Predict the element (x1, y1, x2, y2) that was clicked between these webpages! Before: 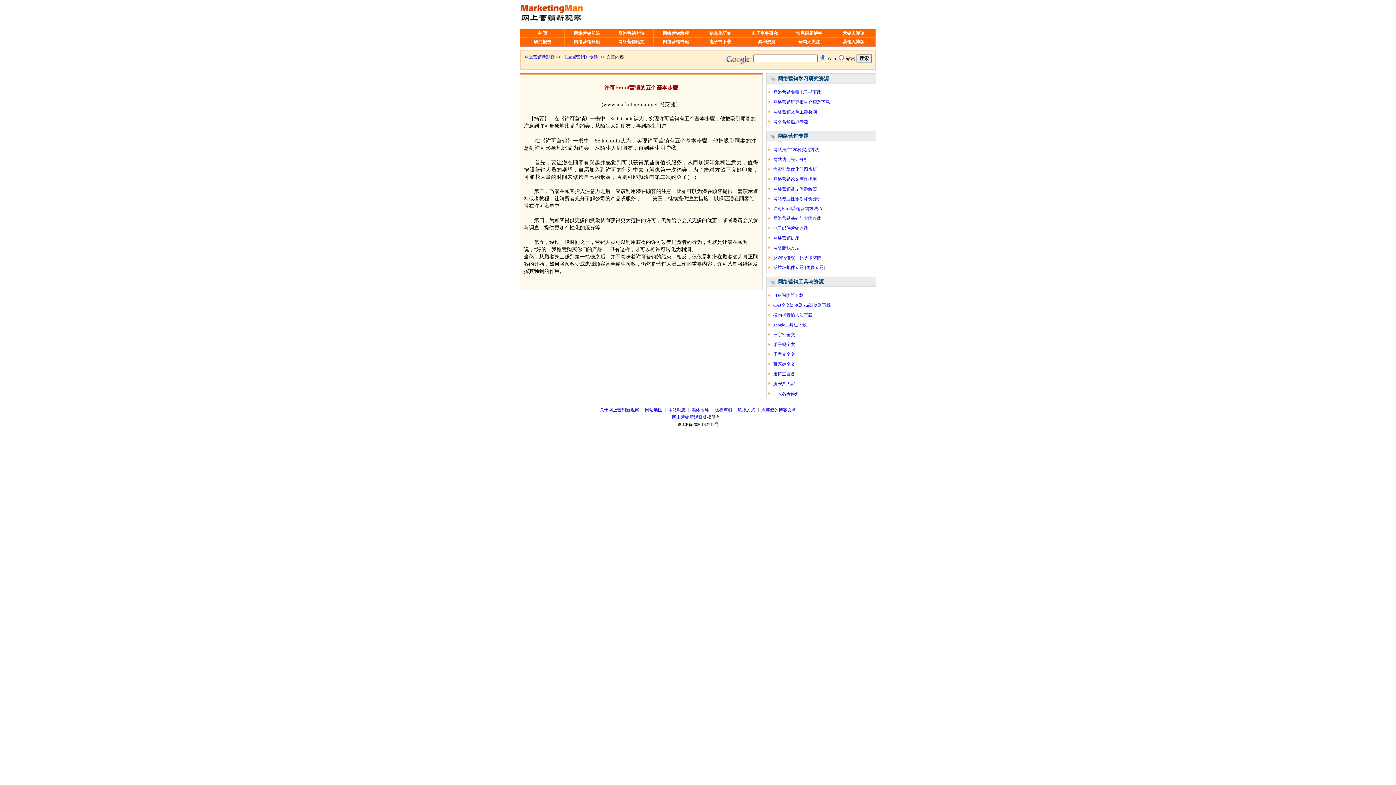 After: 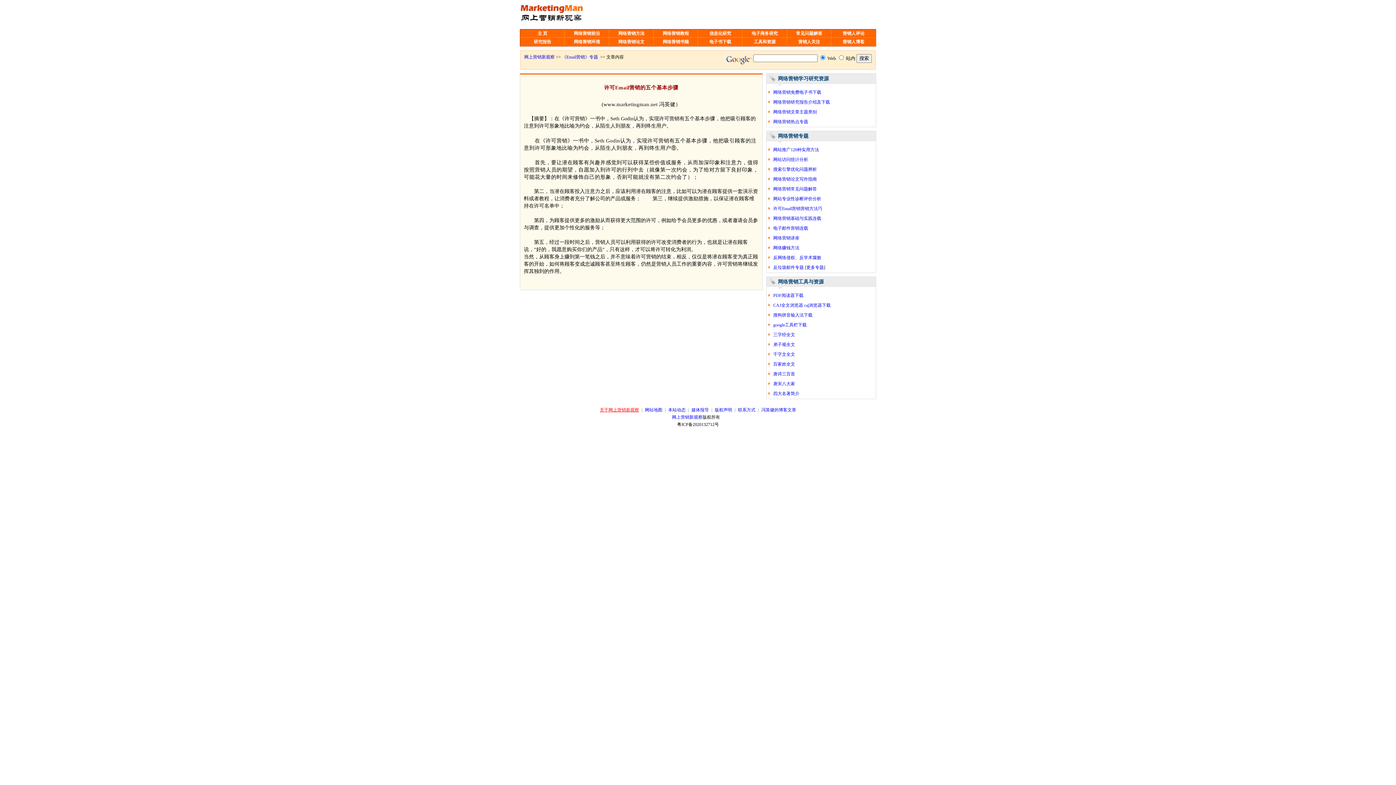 Action: bbox: (600, 407, 639, 412) label: 关于网上营销新观察